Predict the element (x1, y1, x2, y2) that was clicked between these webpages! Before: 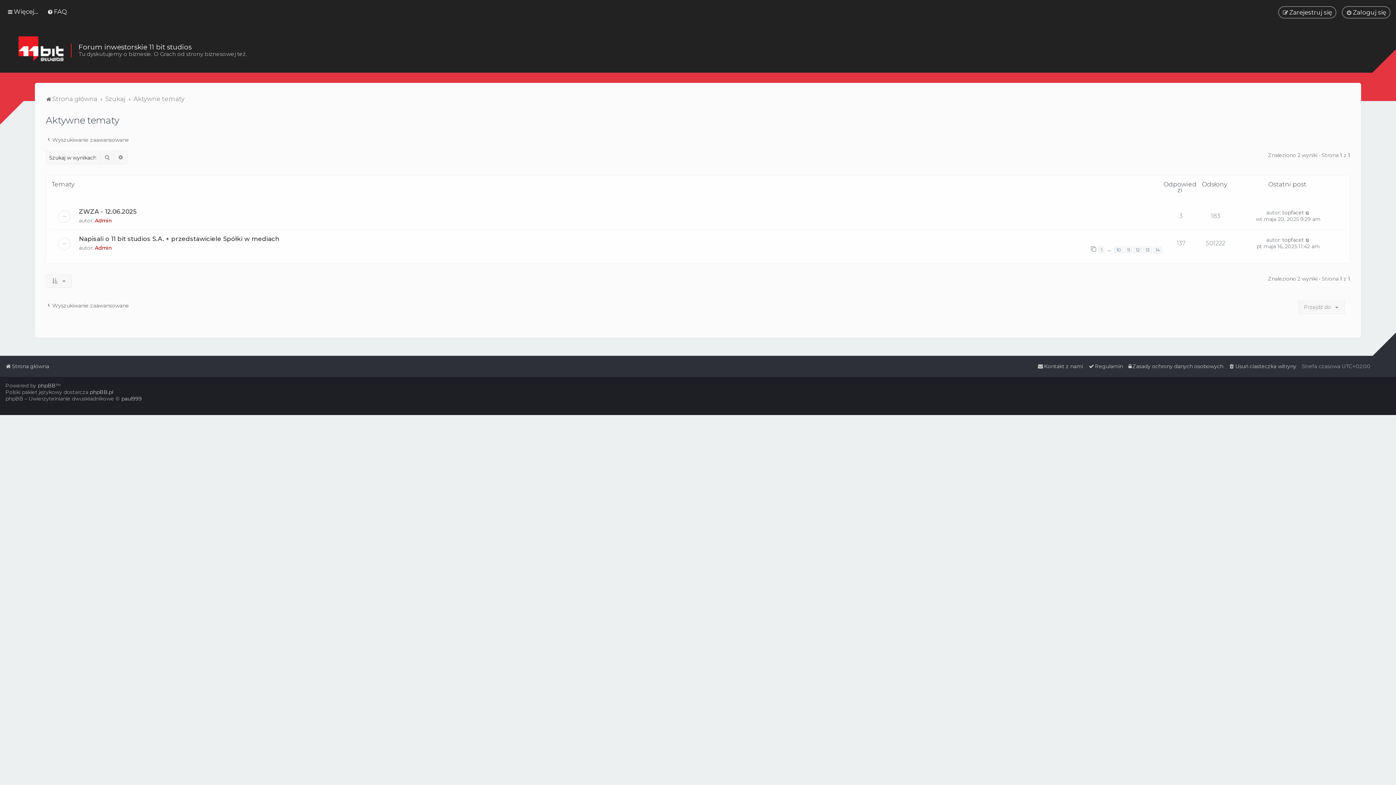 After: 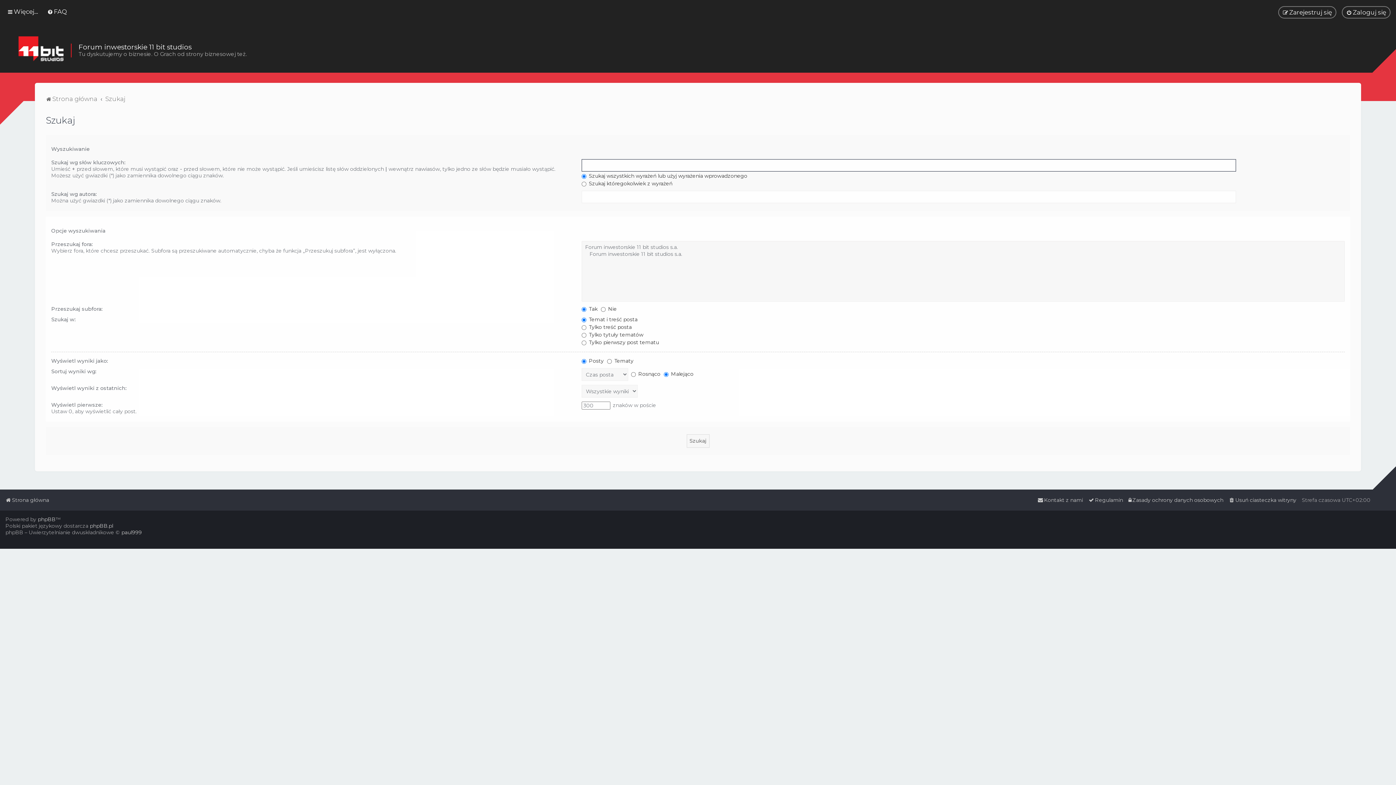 Action: bbox: (45, 302, 129, 308) label: Wyszukiwanie zaawansowane